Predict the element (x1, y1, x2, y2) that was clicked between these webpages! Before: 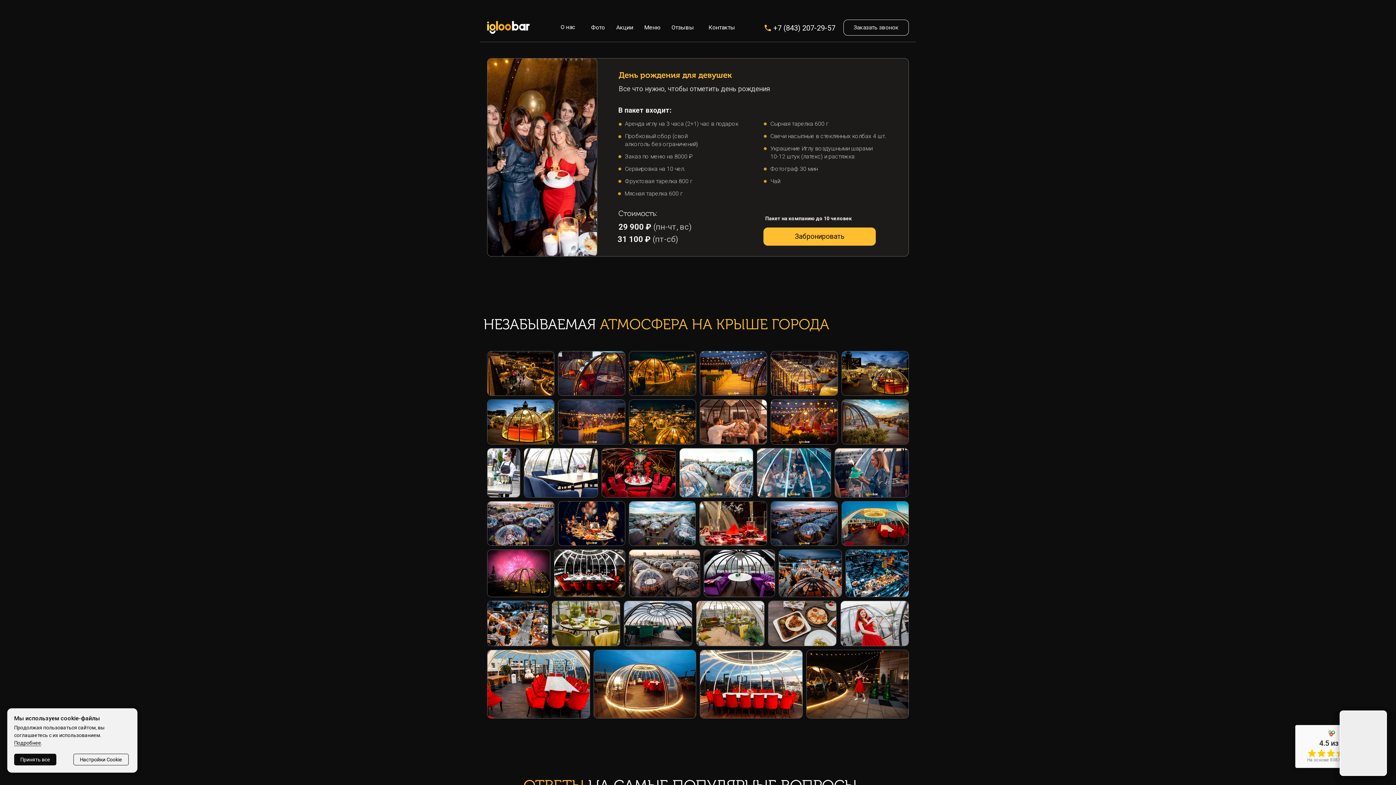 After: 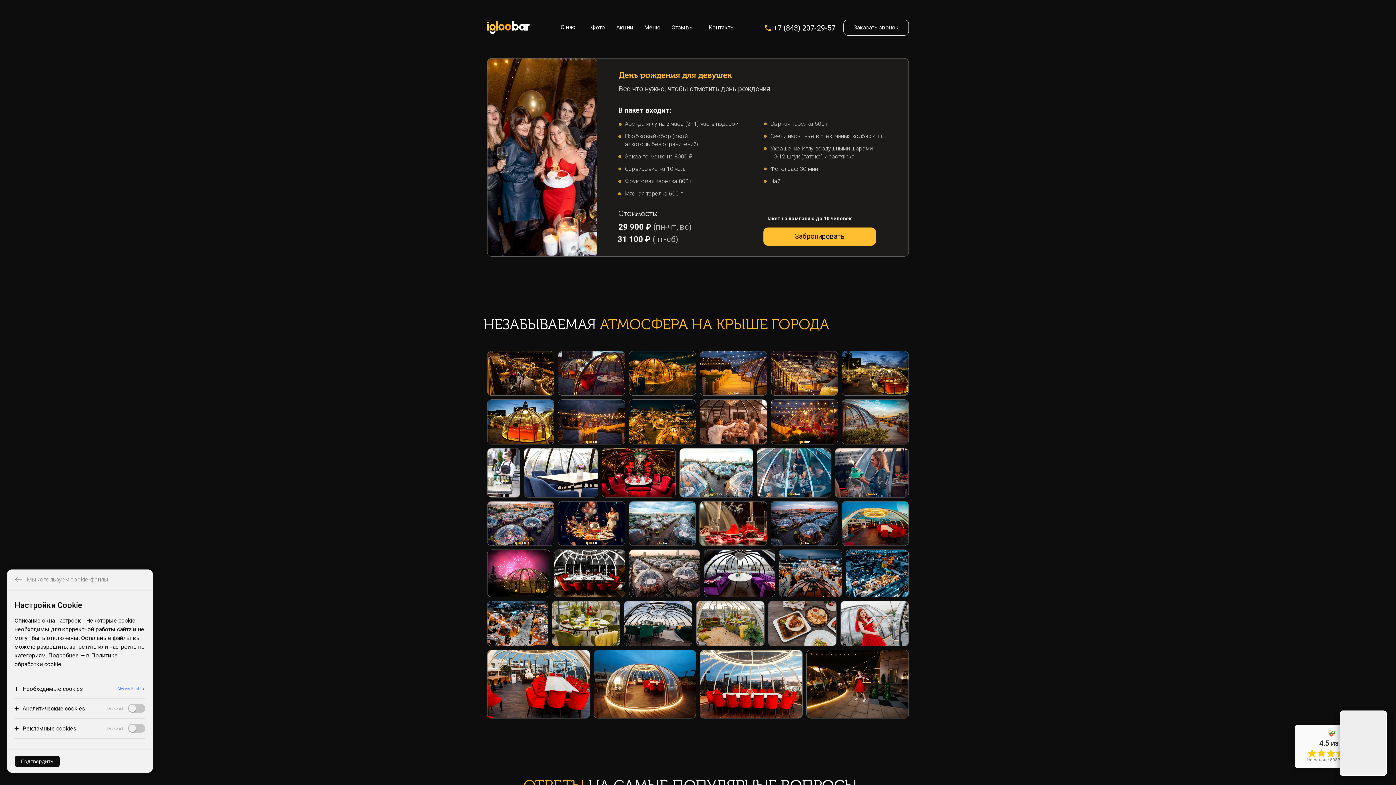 Action: label: Настройки Cookie bbox: (73, 754, 128, 765)